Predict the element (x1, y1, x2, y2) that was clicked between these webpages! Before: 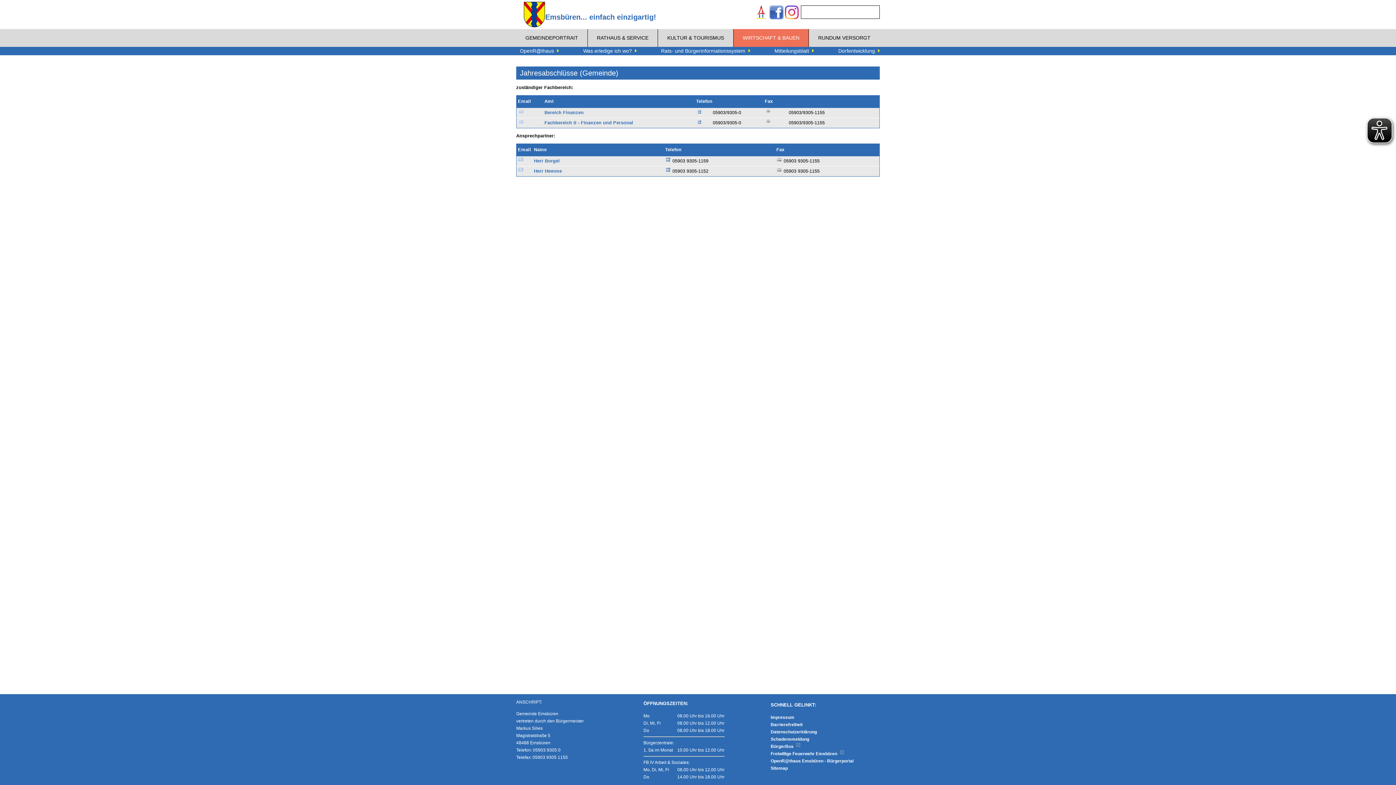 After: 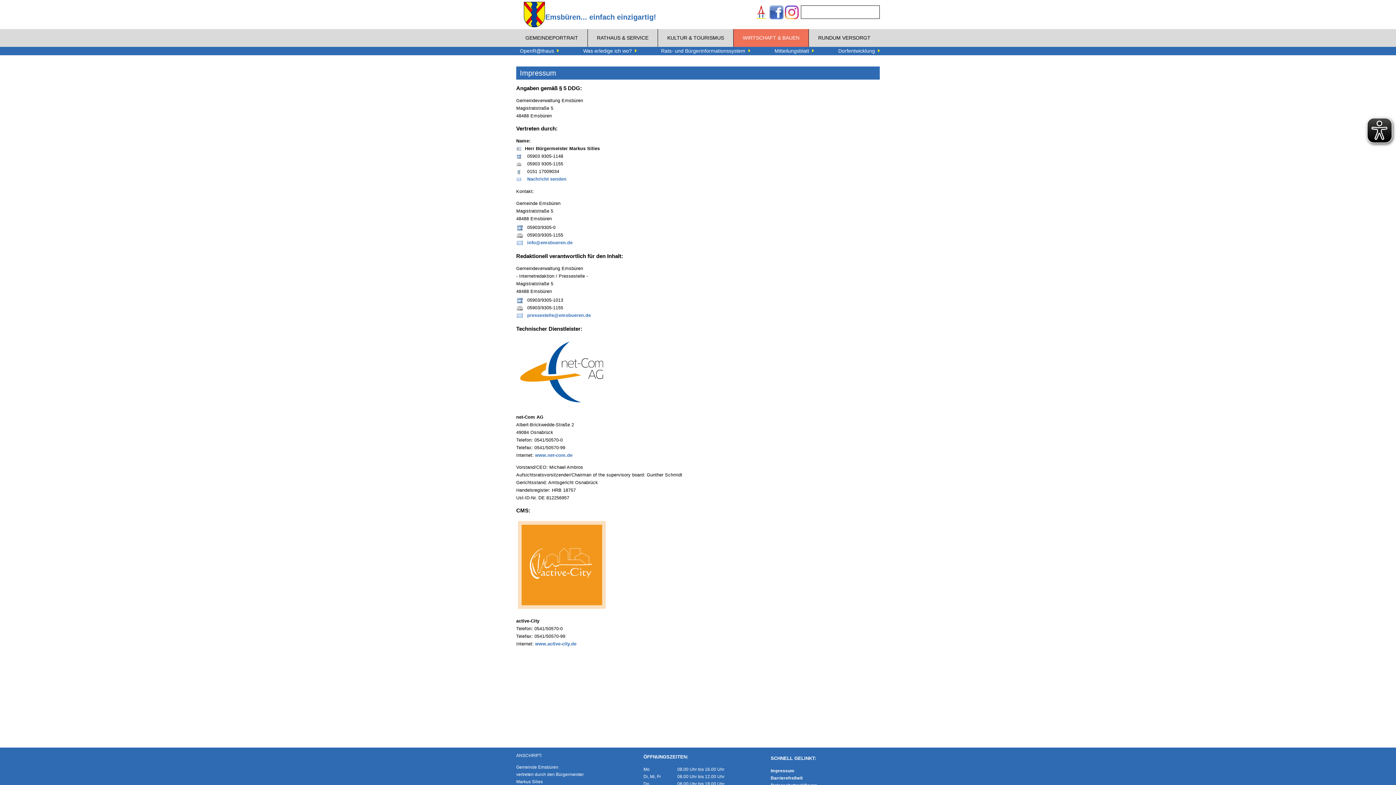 Action: bbox: (770, 715, 794, 720) label: Impressum